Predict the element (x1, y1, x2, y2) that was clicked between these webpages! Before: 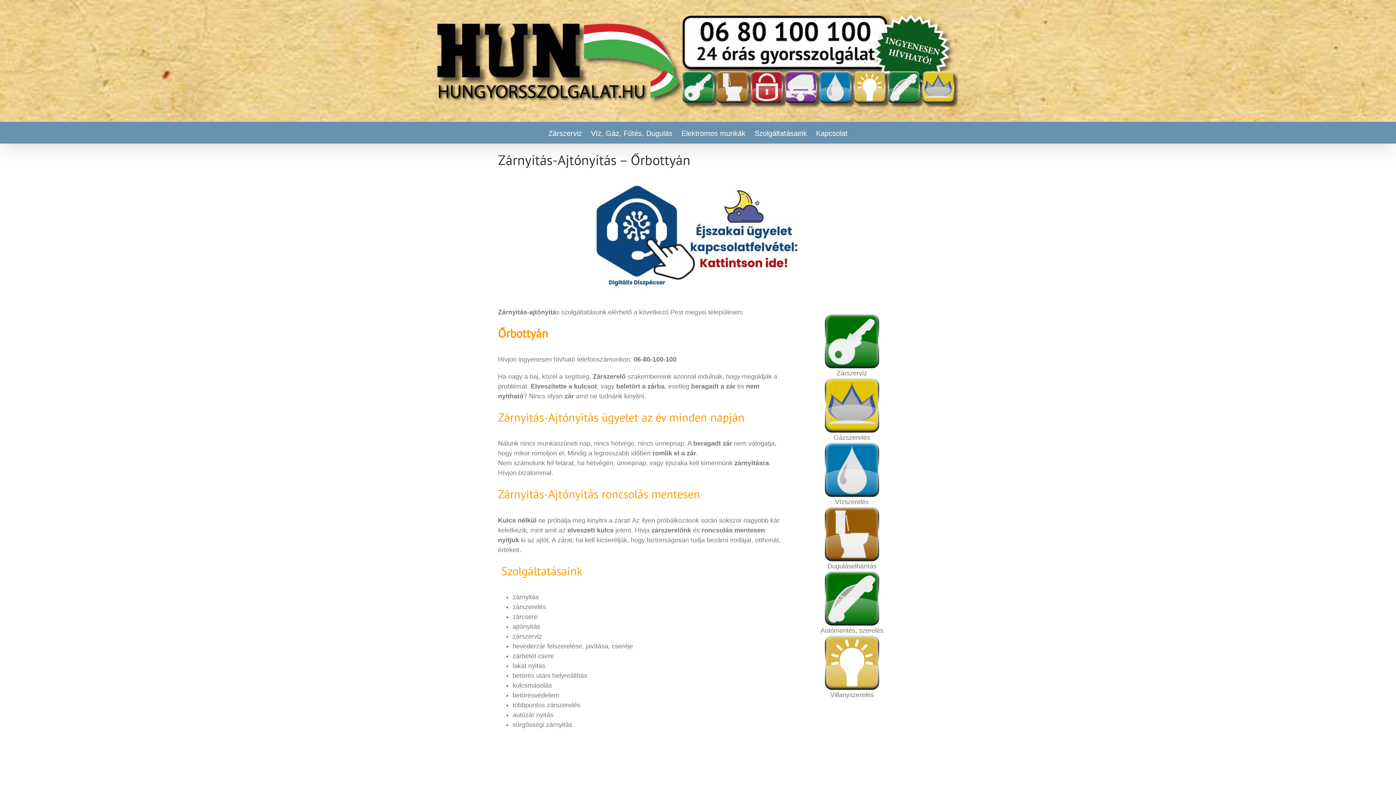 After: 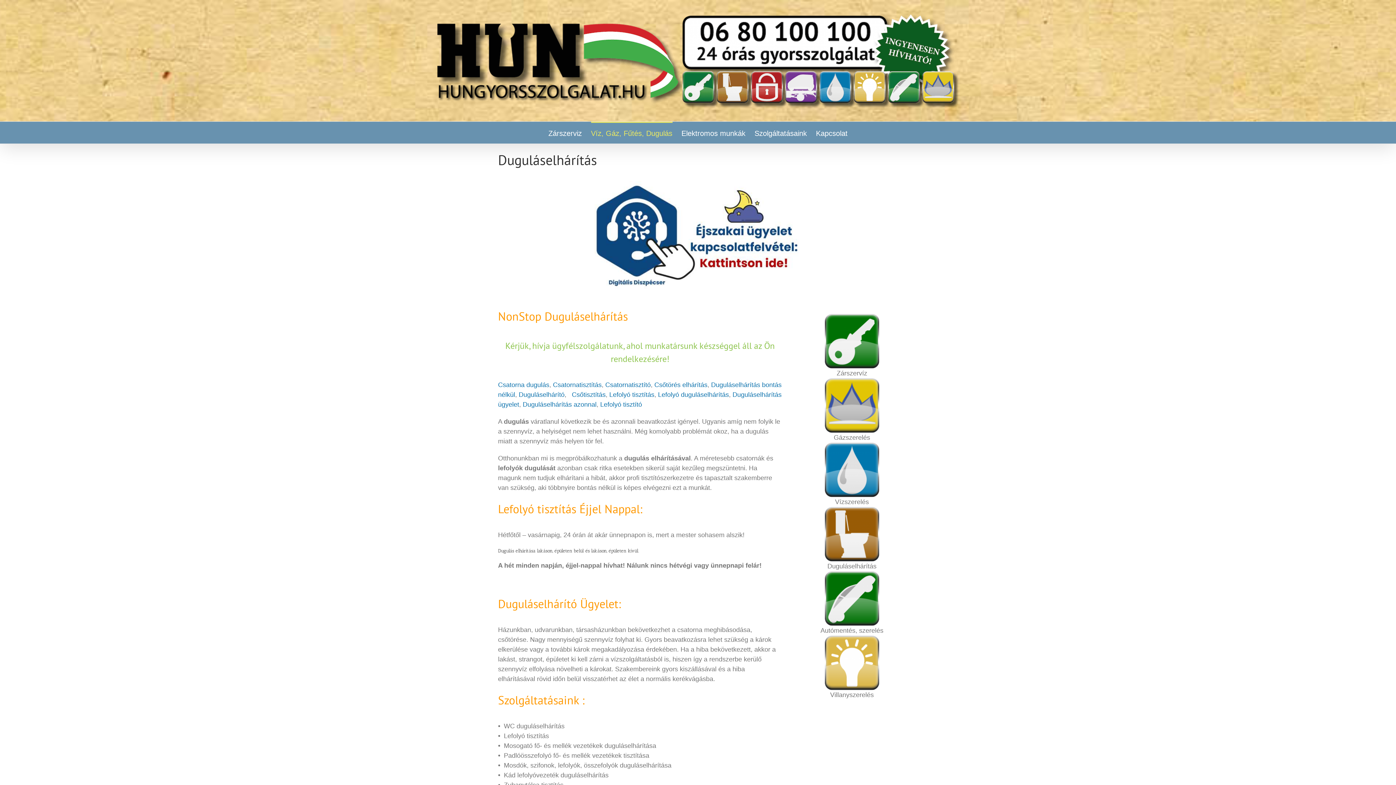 Action: bbox: (806, 507, 898, 561)